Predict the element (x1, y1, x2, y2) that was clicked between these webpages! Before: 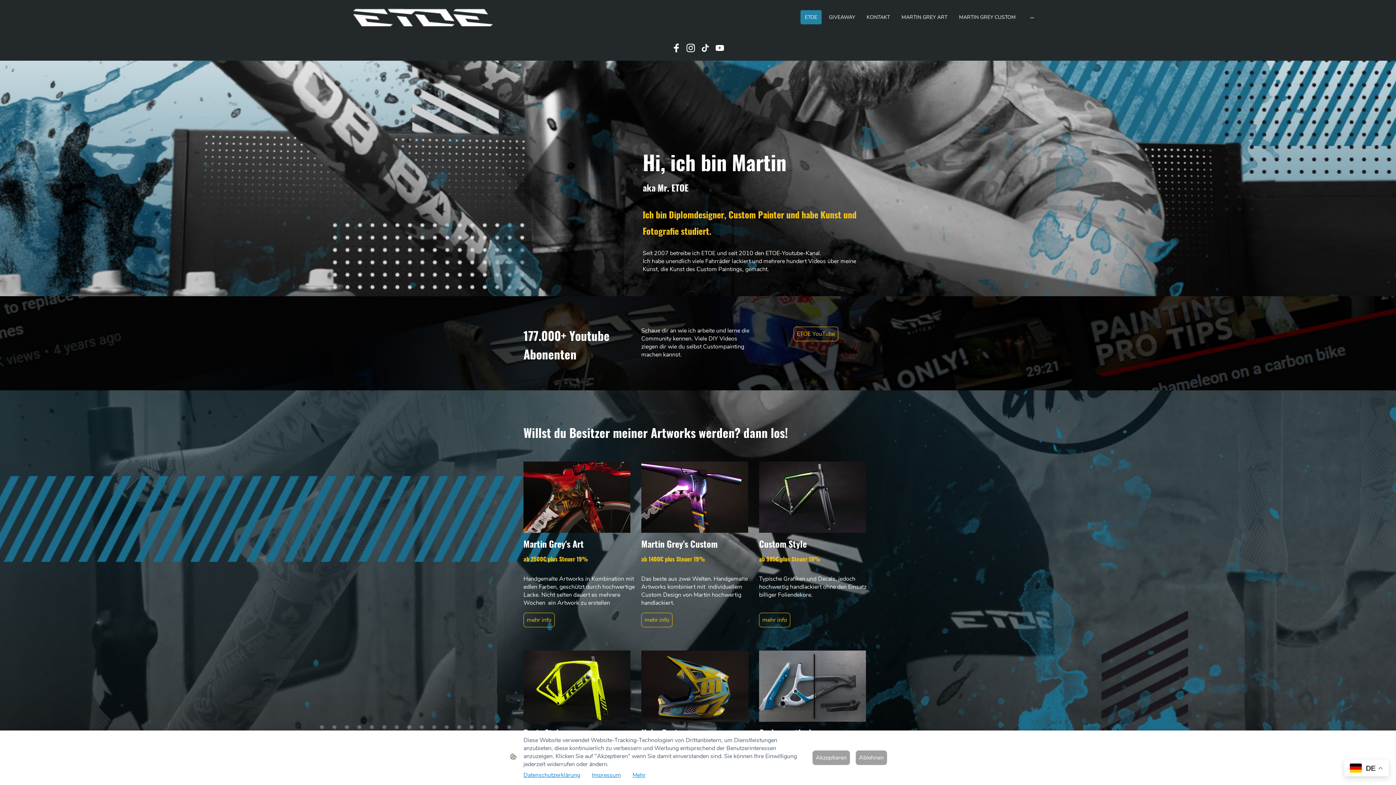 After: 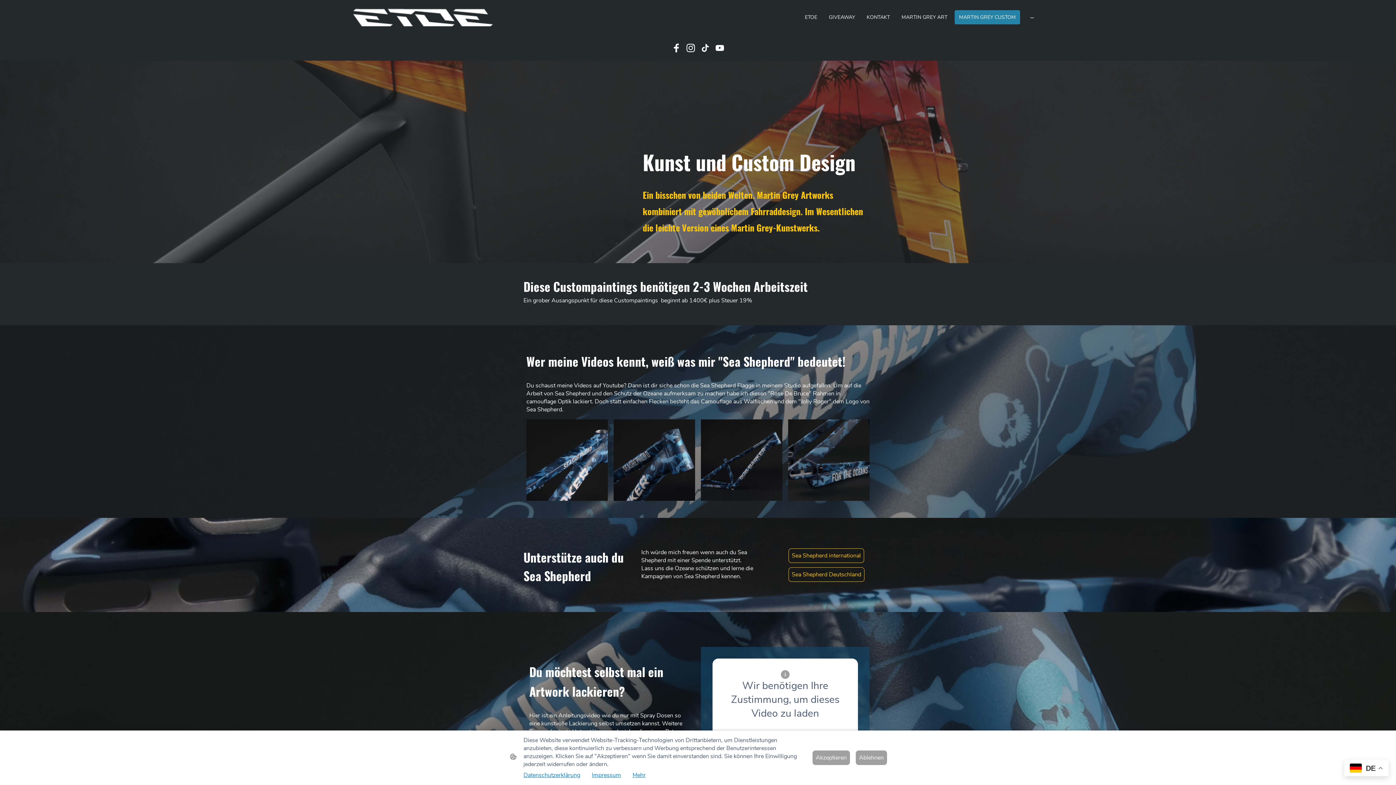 Action: bbox: (641, 612, 672, 627) label: mehr info